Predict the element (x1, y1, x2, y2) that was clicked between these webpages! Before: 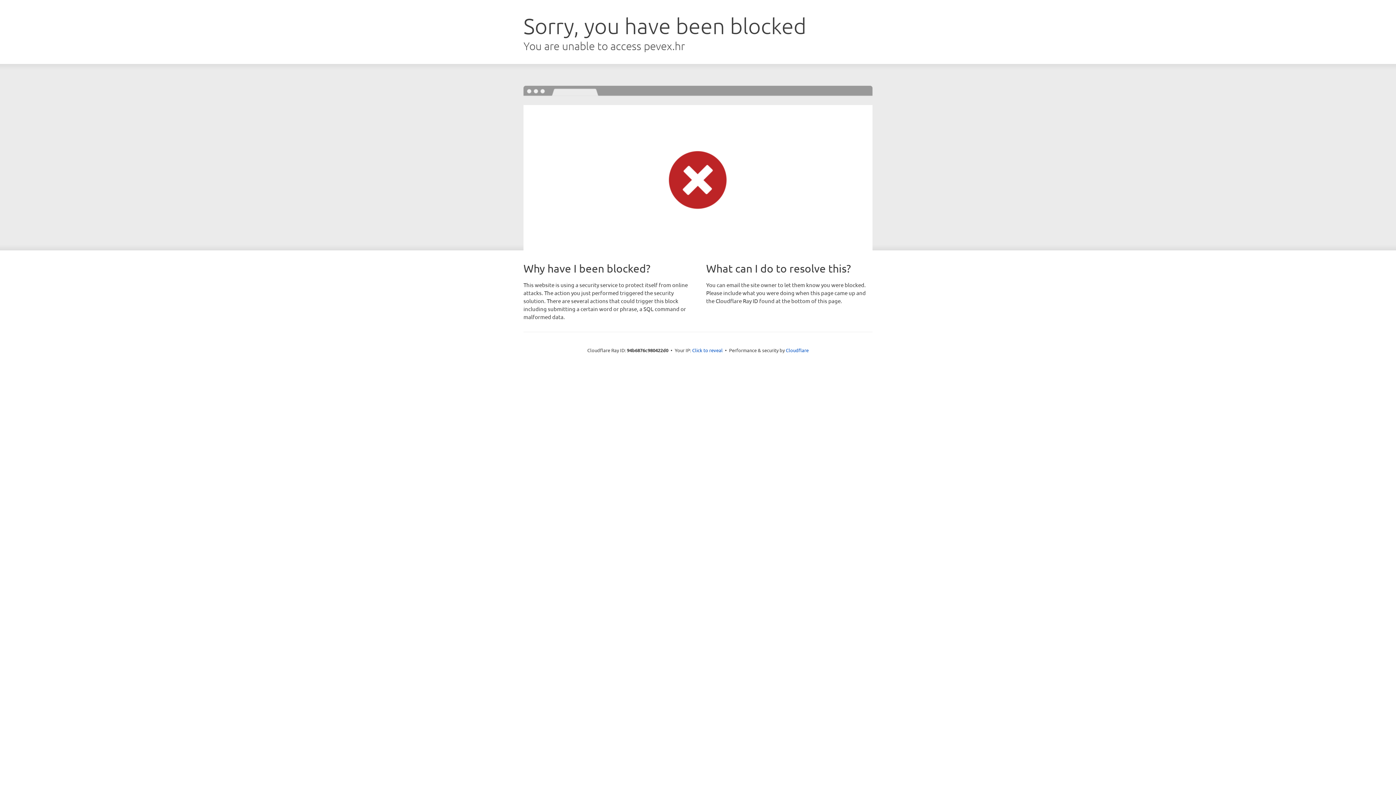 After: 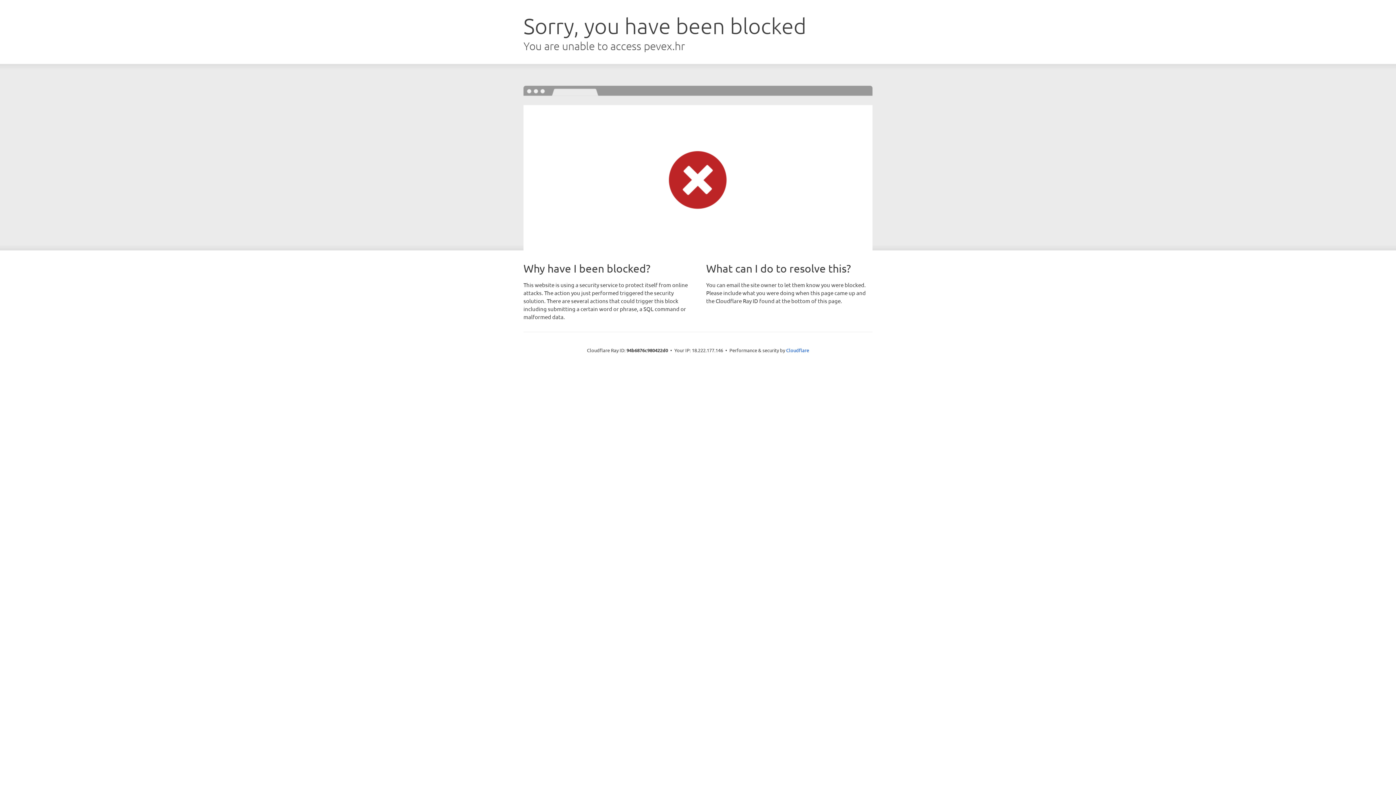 Action: bbox: (692, 346, 722, 353) label: Click to reveal